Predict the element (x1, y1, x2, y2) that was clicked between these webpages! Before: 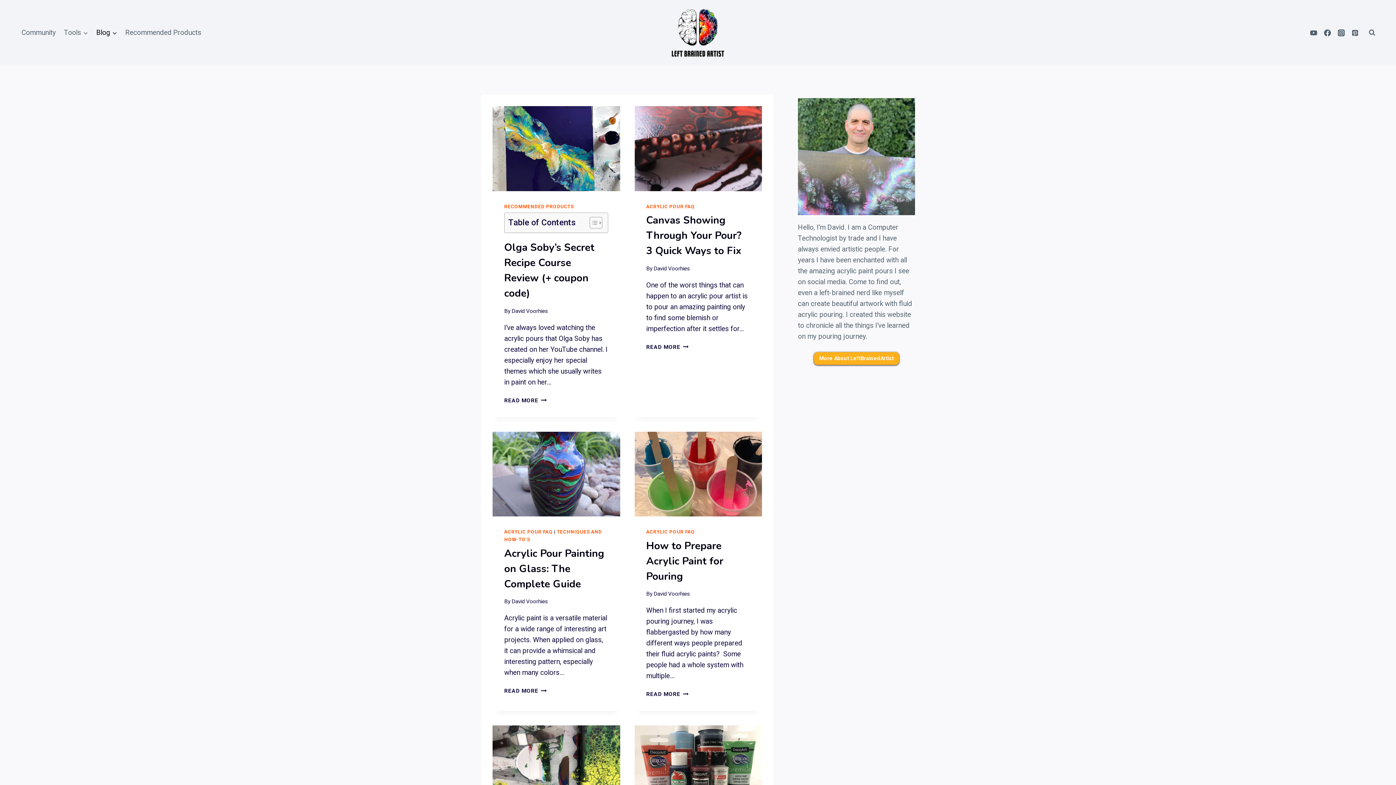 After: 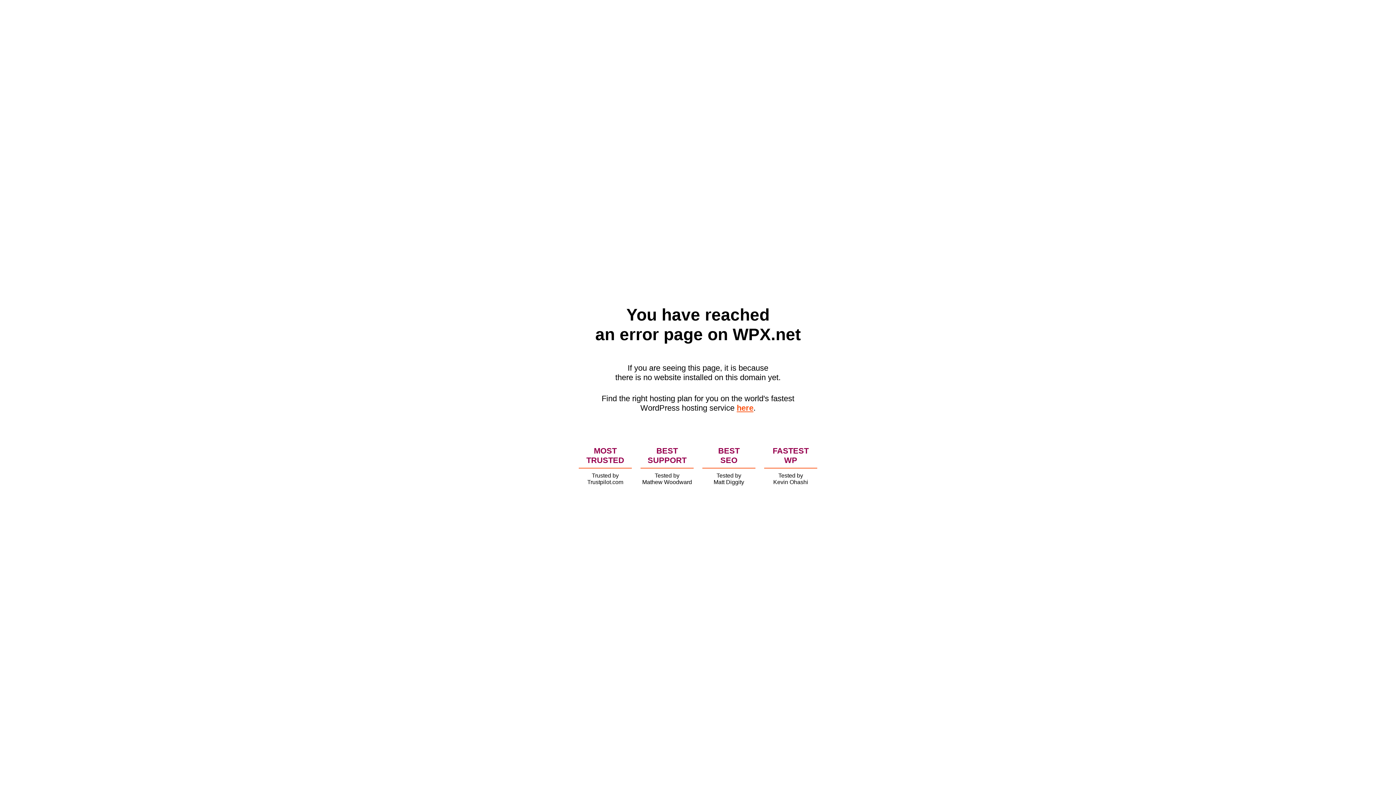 Action: label: RECOMMENDED PRODUCTS bbox: (504, 203, 573, 209)